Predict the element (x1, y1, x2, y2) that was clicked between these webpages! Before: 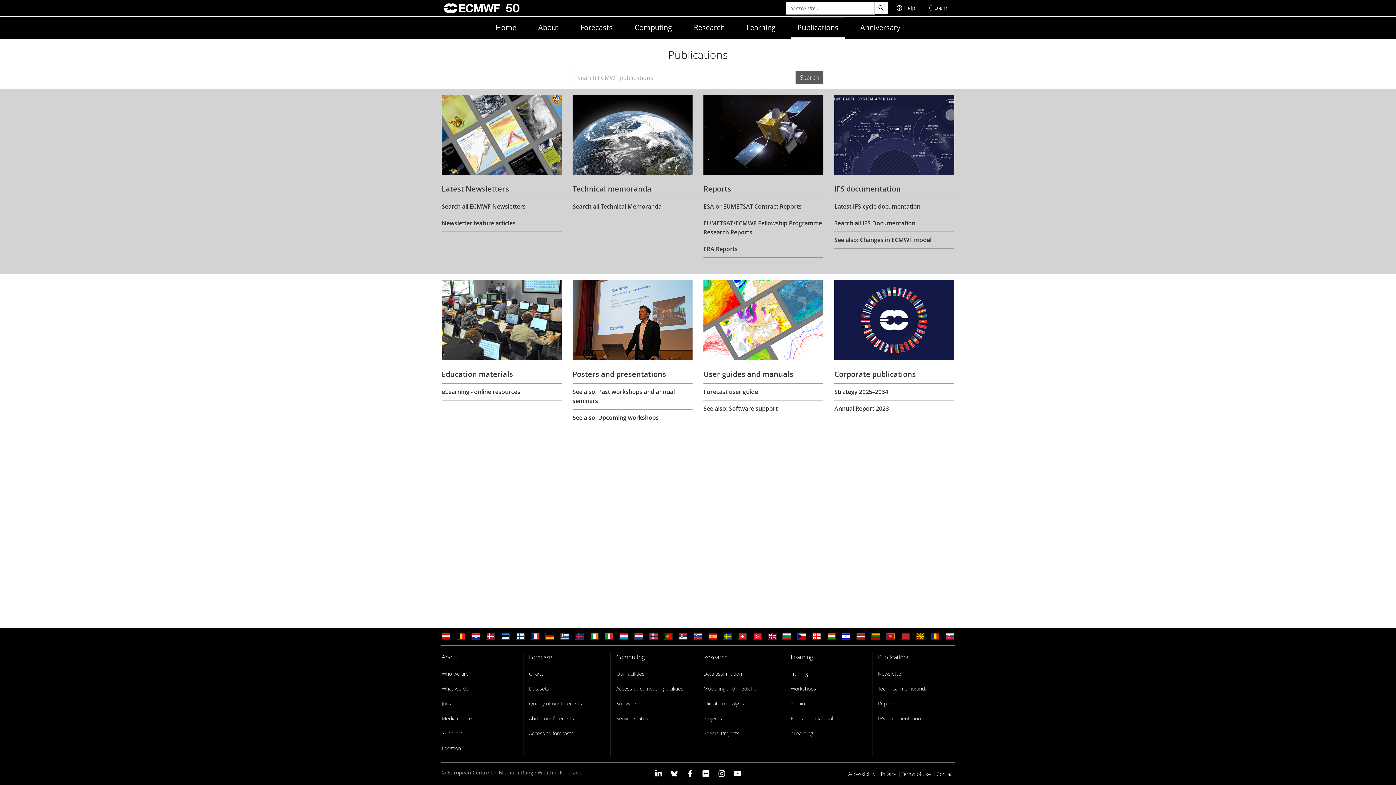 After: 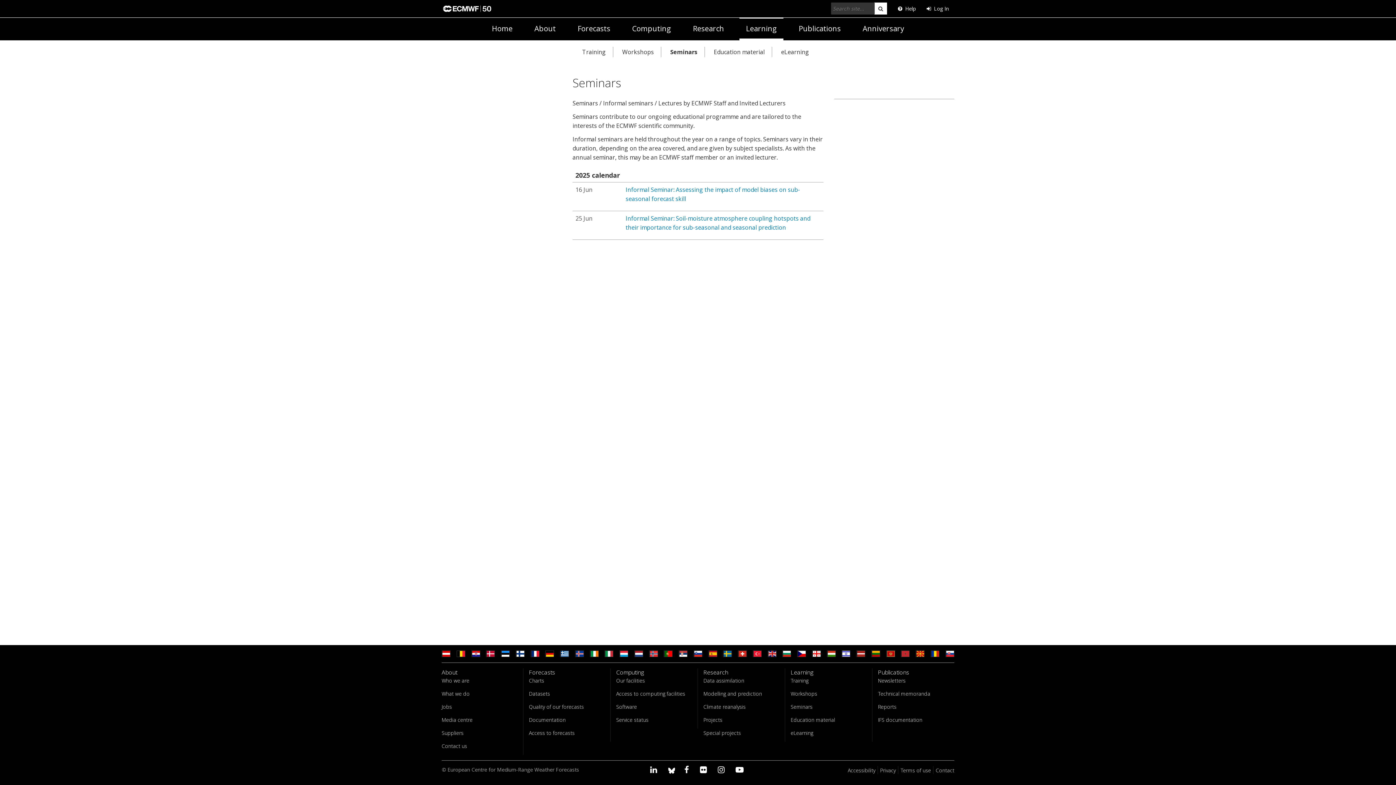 Action: bbox: (790, 698, 812, 708) label: Seminars